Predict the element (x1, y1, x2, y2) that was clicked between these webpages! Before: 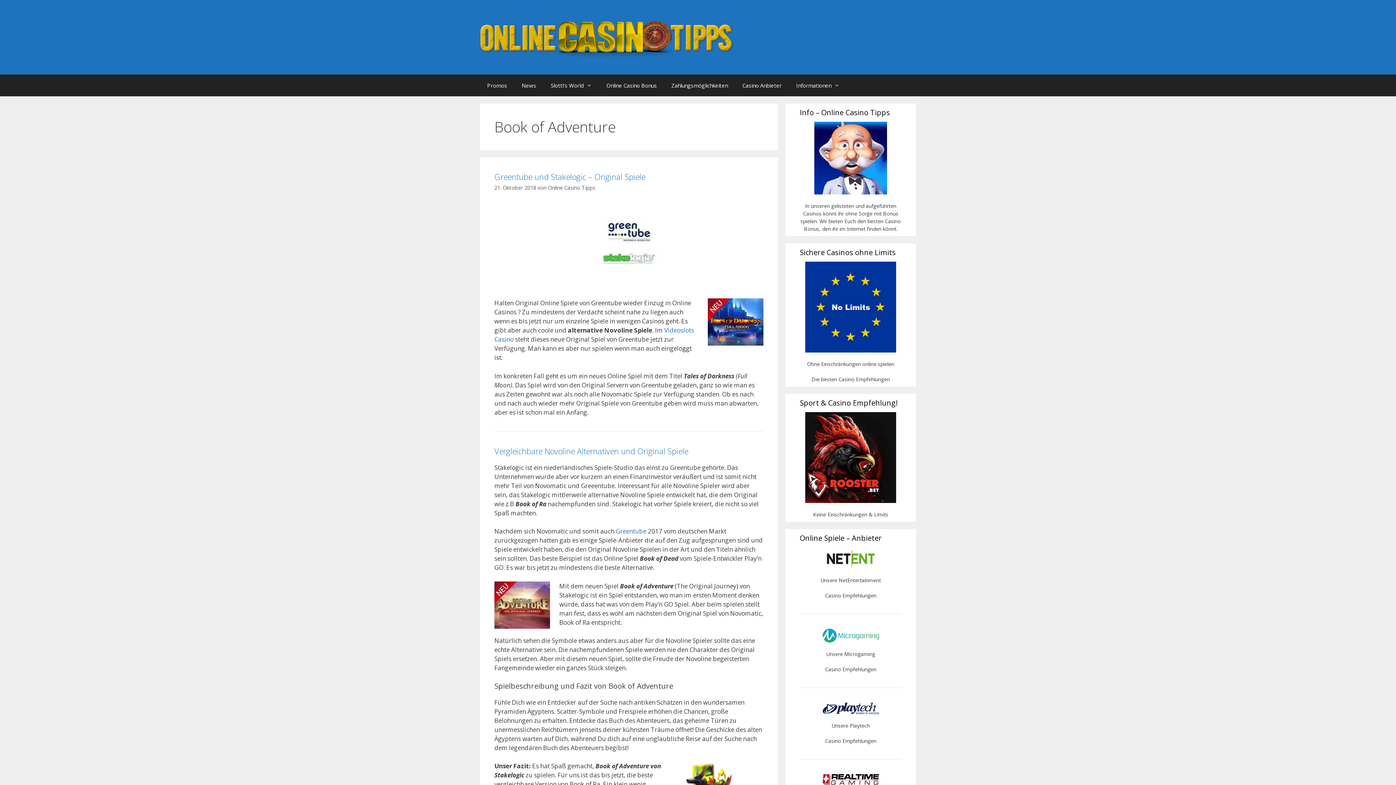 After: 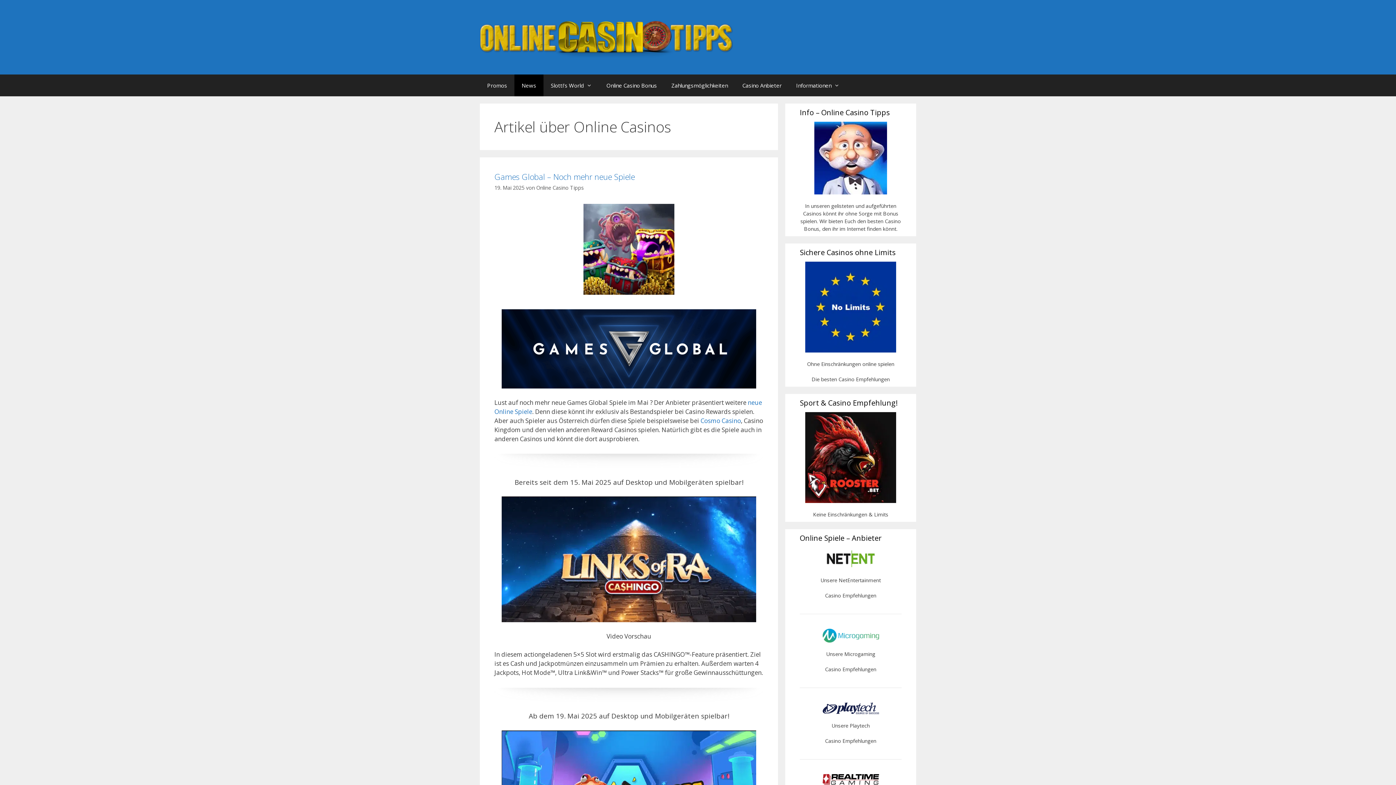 Action: bbox: (514, 74, 543, 96) label: News